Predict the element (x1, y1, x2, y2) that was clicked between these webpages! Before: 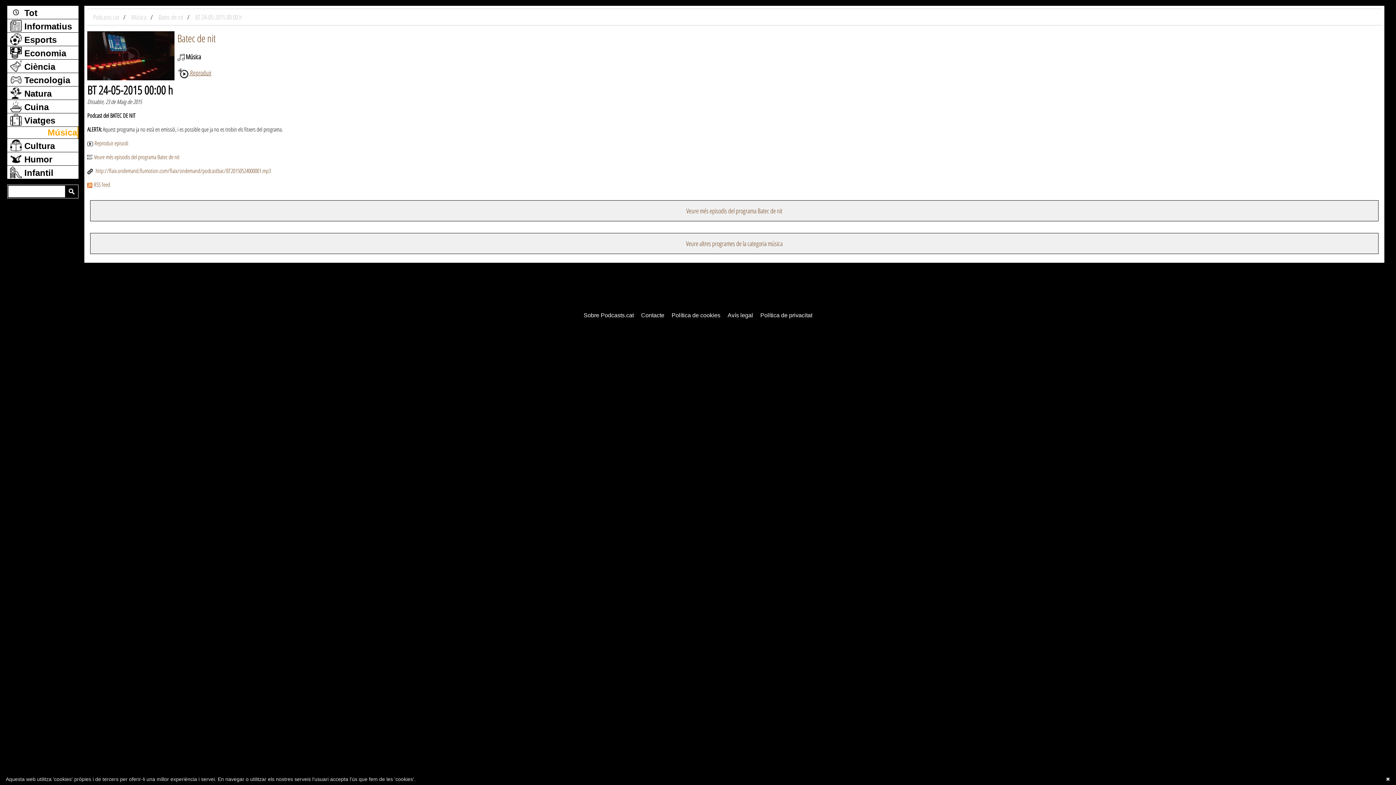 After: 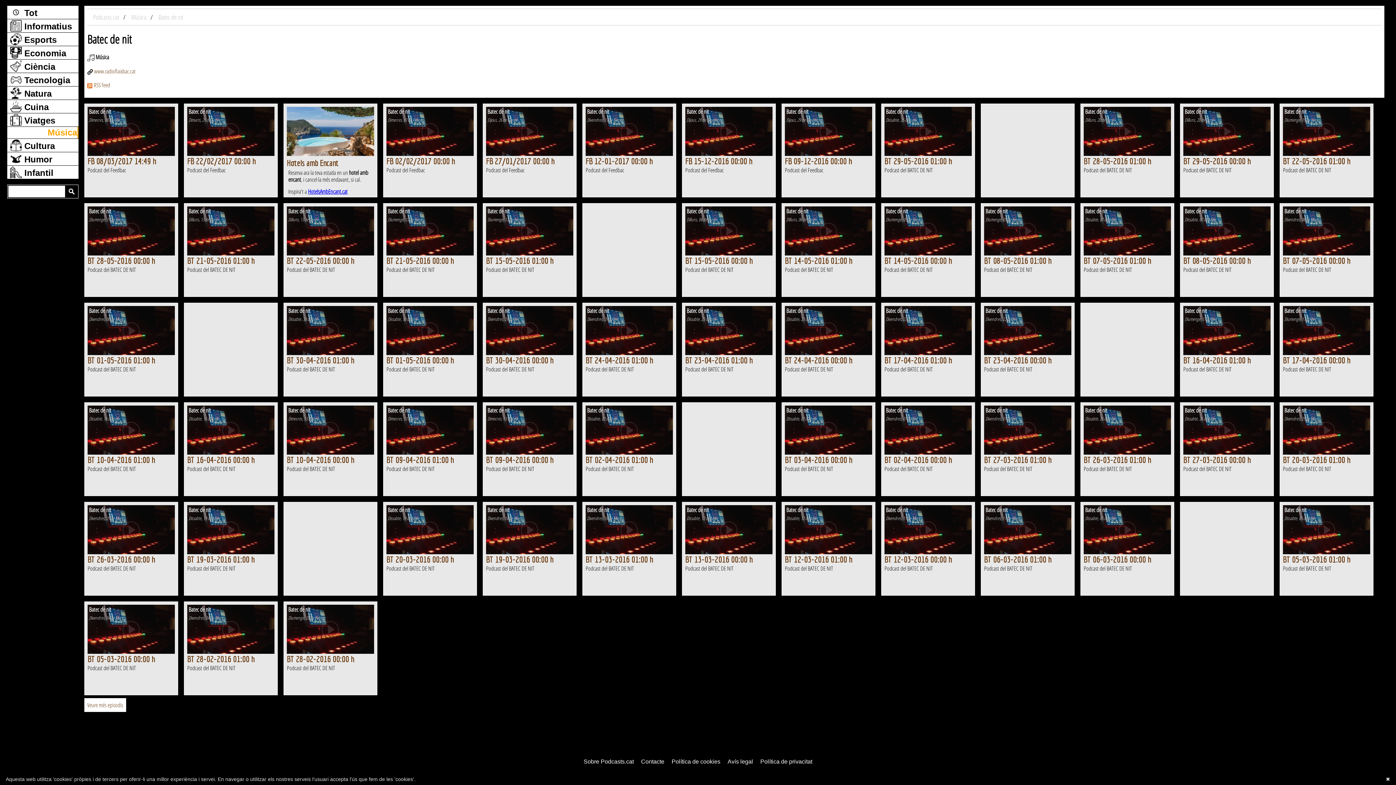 Action: label: Batec de nit bbox: (158, 12, 183, 21)